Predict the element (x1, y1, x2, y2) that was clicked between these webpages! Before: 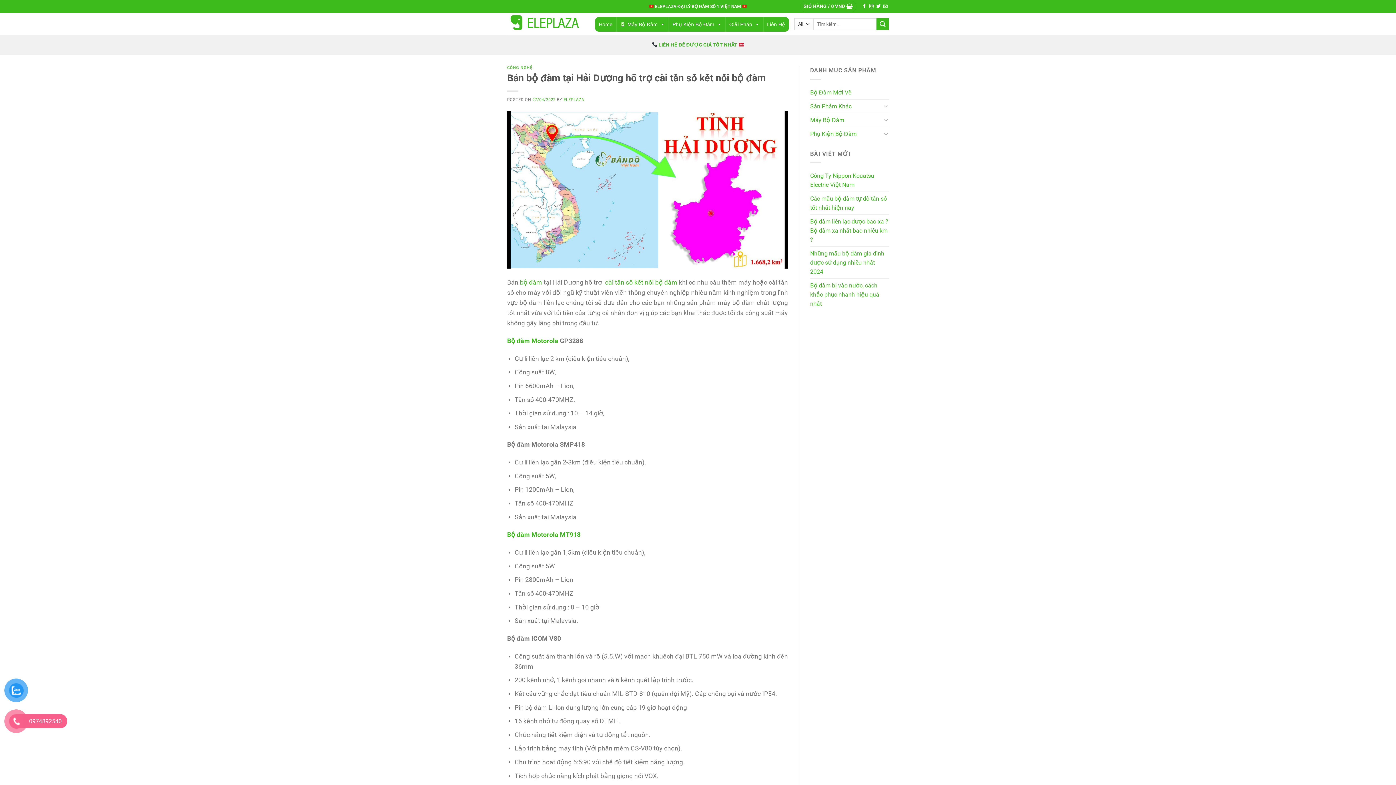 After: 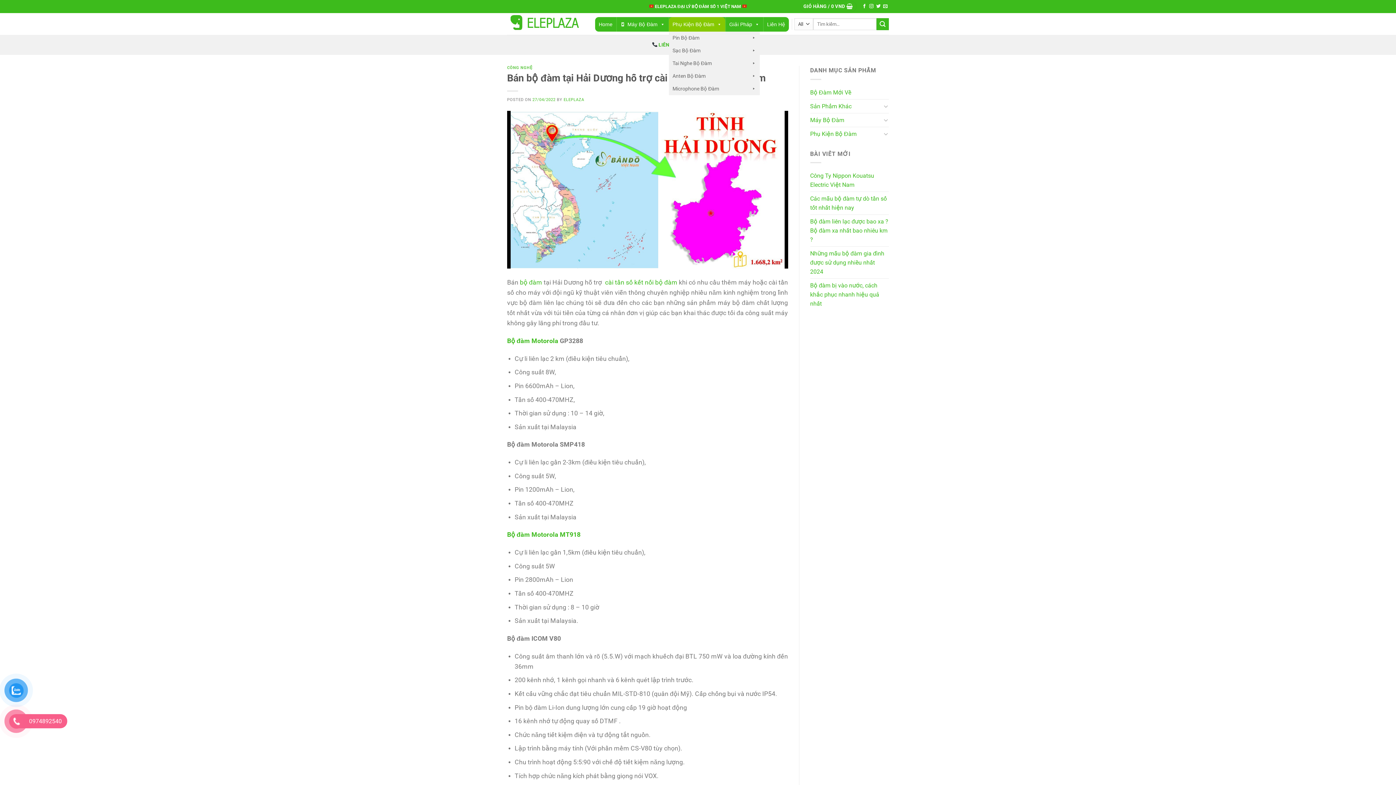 Action: bbox: (669, 16, 725, 31) label: Phụ Kiện Bộ Đàm